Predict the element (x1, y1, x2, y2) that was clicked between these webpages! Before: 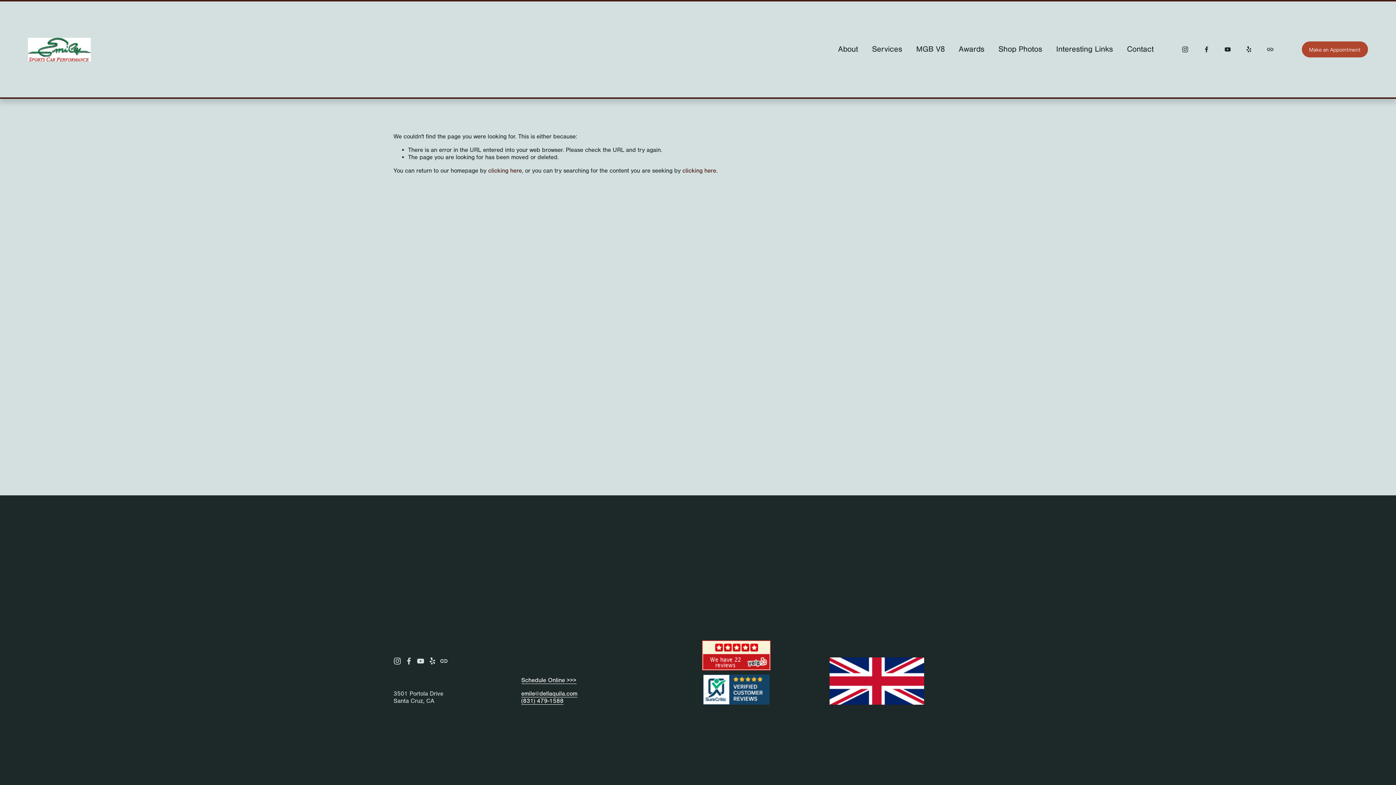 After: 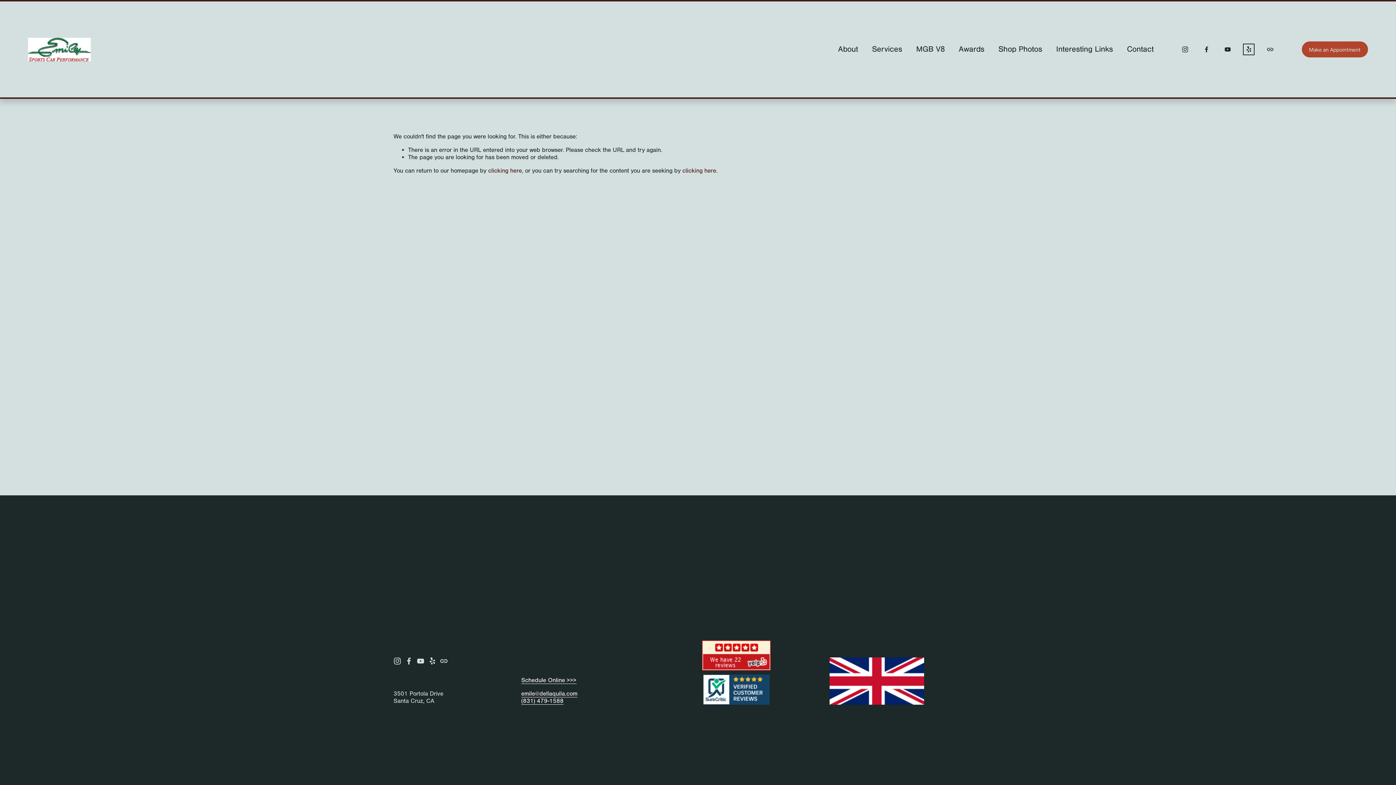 Action: bbox: (1245, 45, 1252, 53) label: Yelp